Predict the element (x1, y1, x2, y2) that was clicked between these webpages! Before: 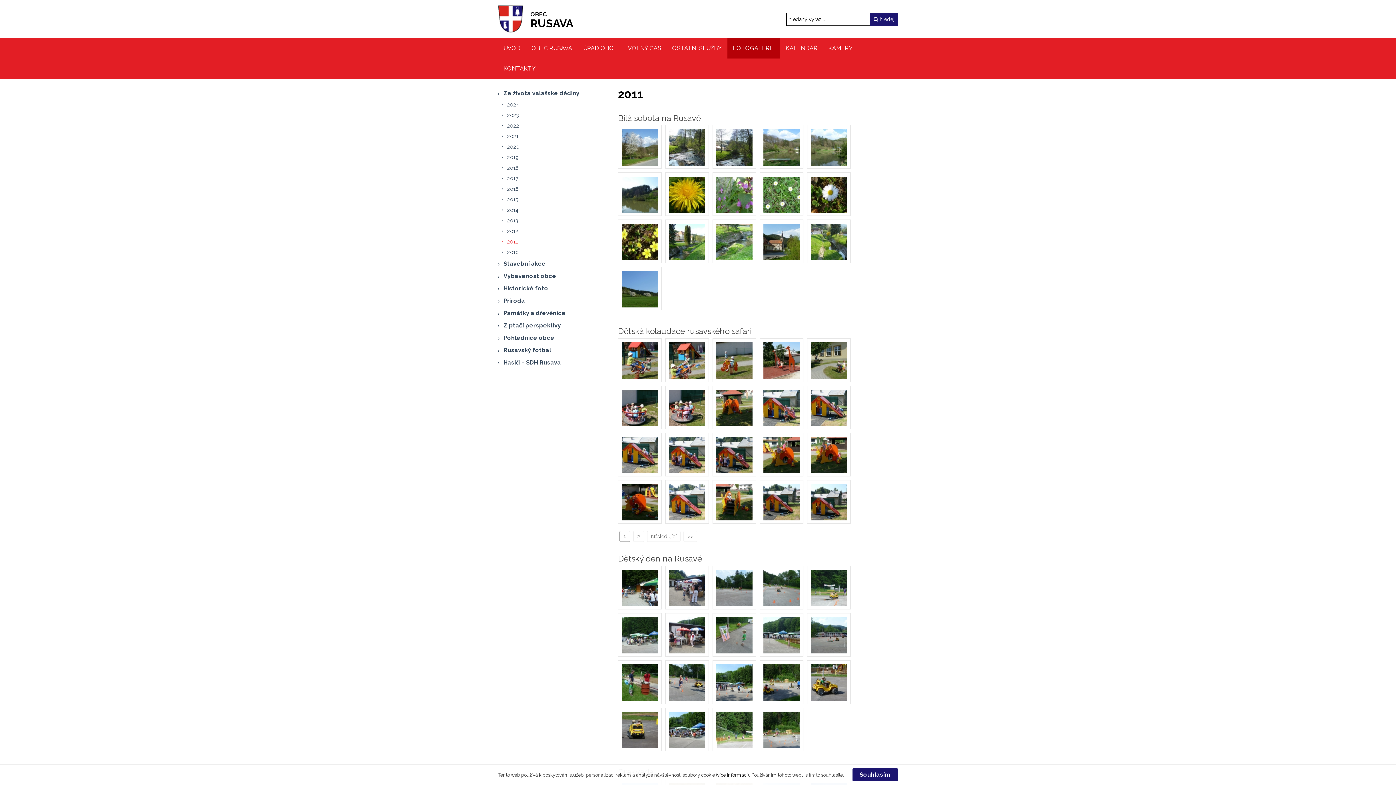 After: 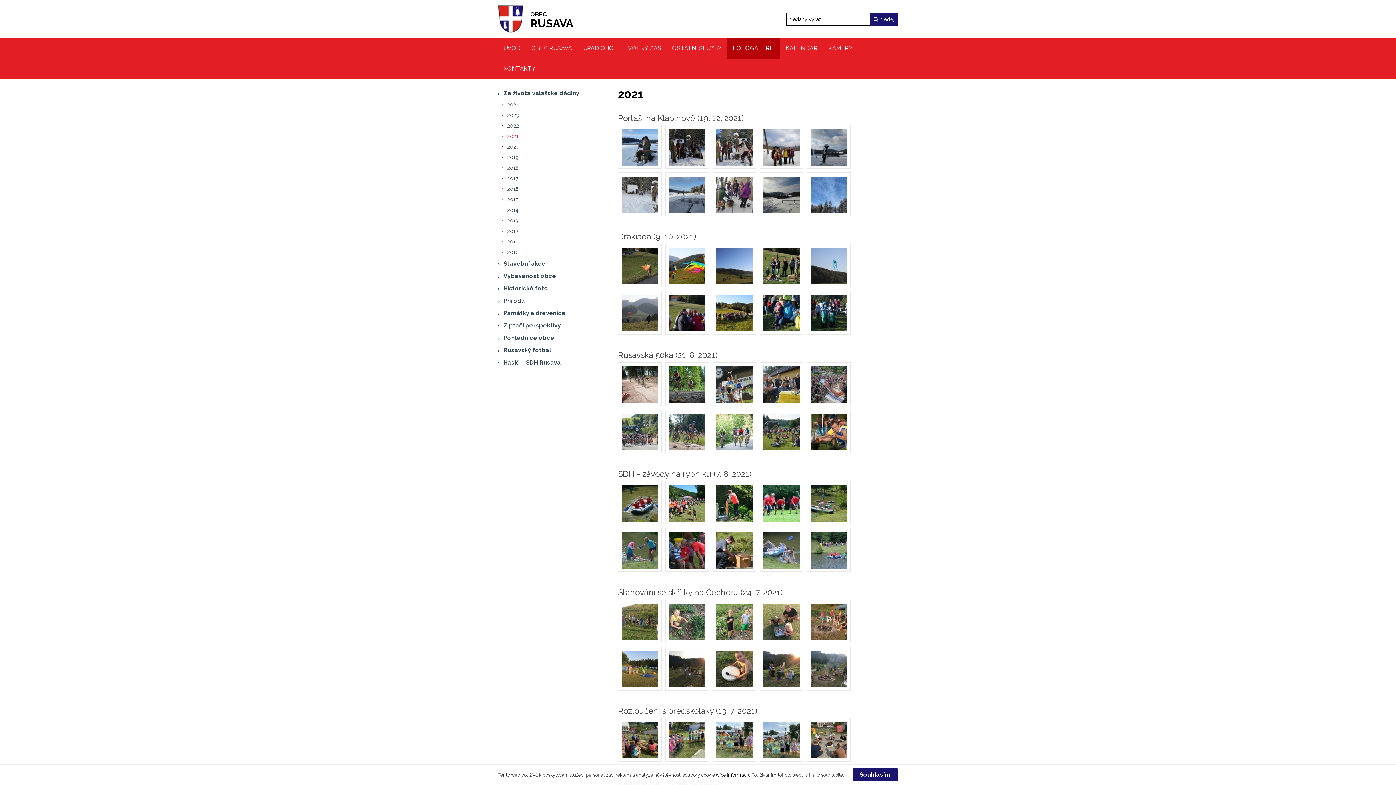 Action: bbox: (498, 131, 607, 141) label: 2021